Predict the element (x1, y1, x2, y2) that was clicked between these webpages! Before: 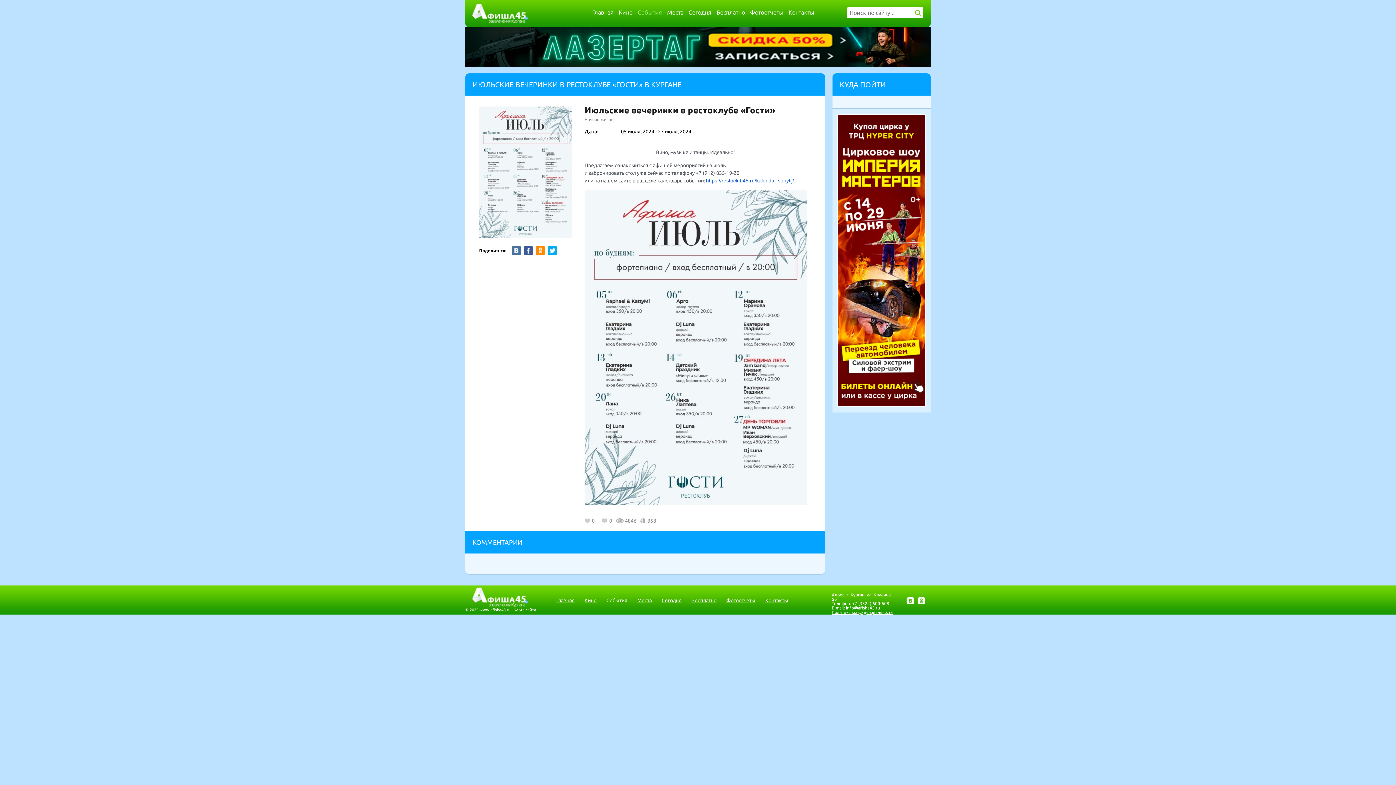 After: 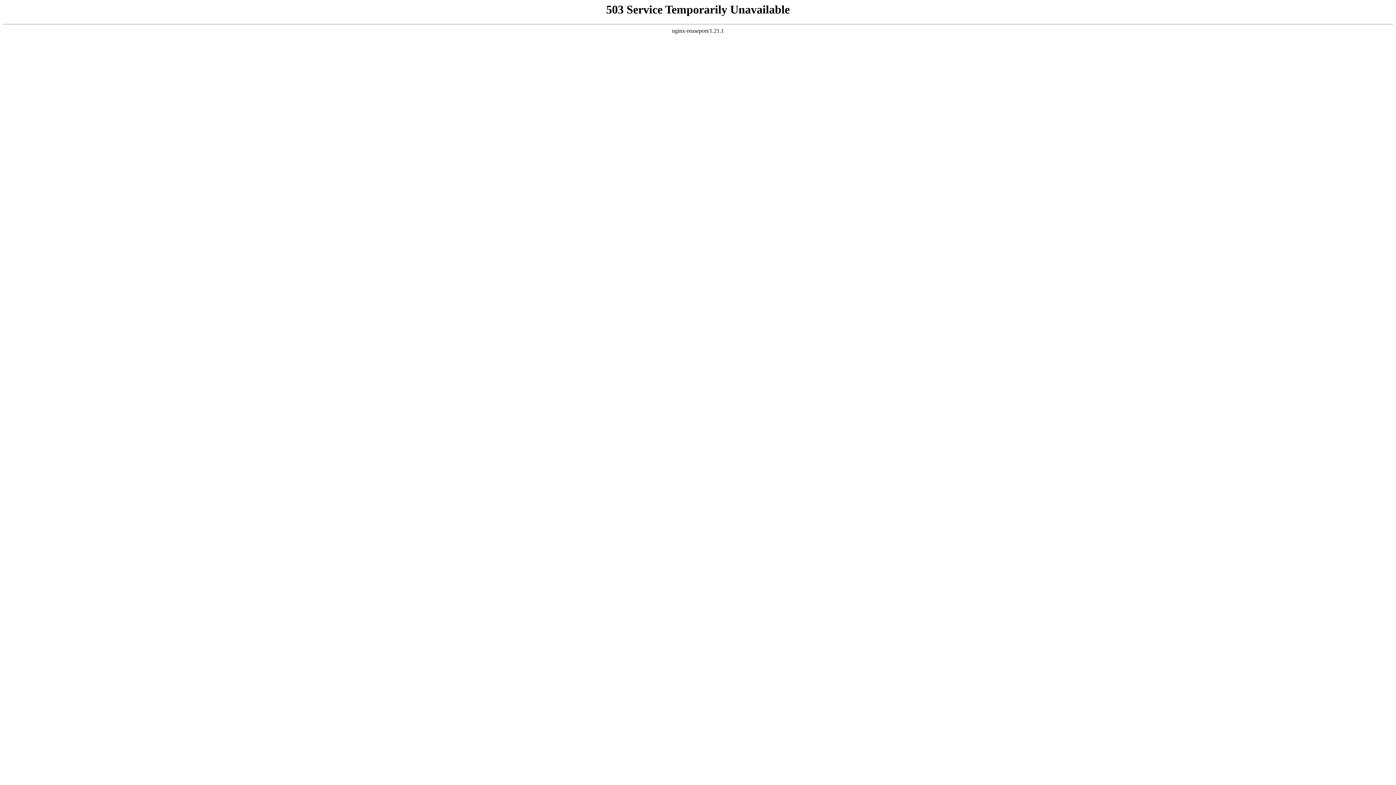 Action: bbox: (706, 177, 794, 183) label: https://restoclub45.ru/kalendar-sobytij/